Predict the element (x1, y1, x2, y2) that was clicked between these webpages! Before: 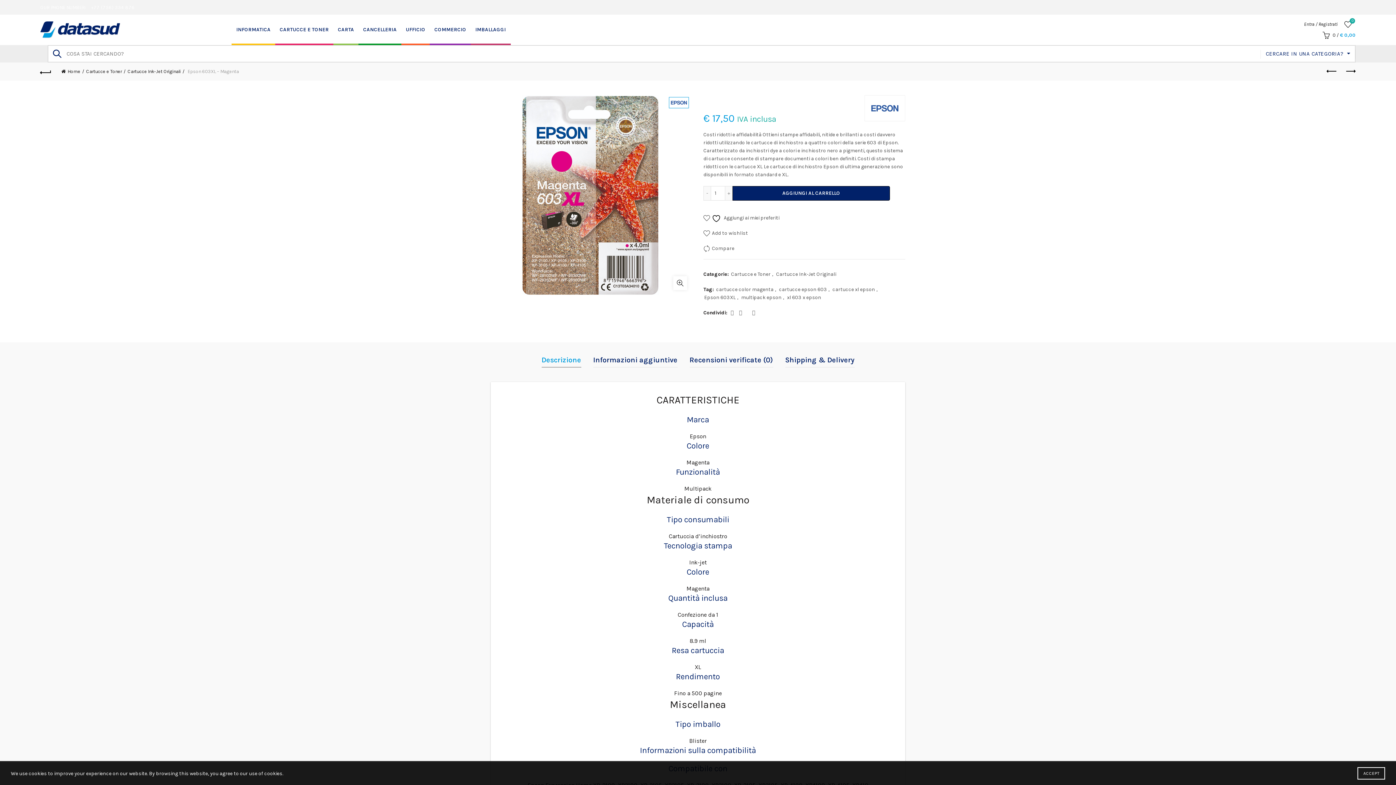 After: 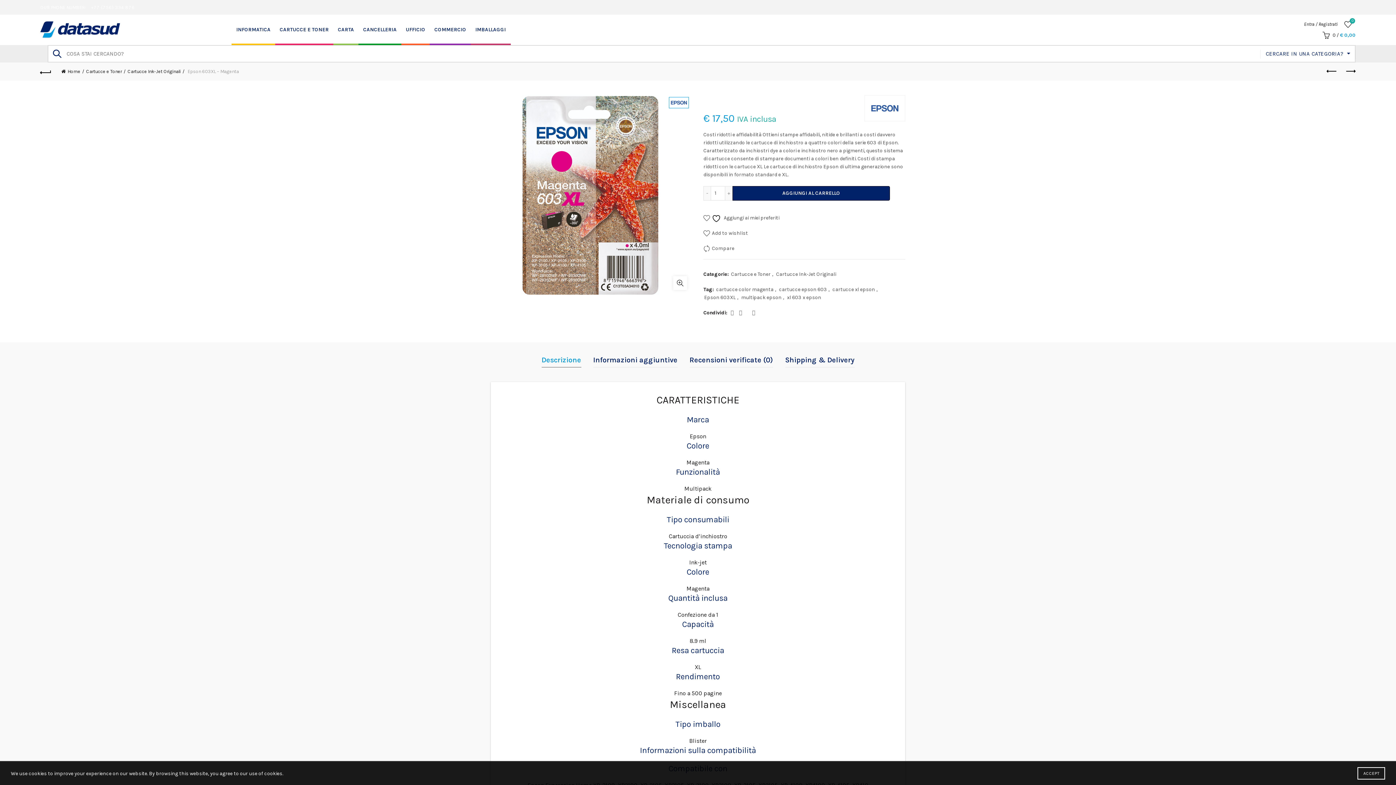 Action: label:  Wishlist
0 bbox: (1342, 18, 1353, 29)